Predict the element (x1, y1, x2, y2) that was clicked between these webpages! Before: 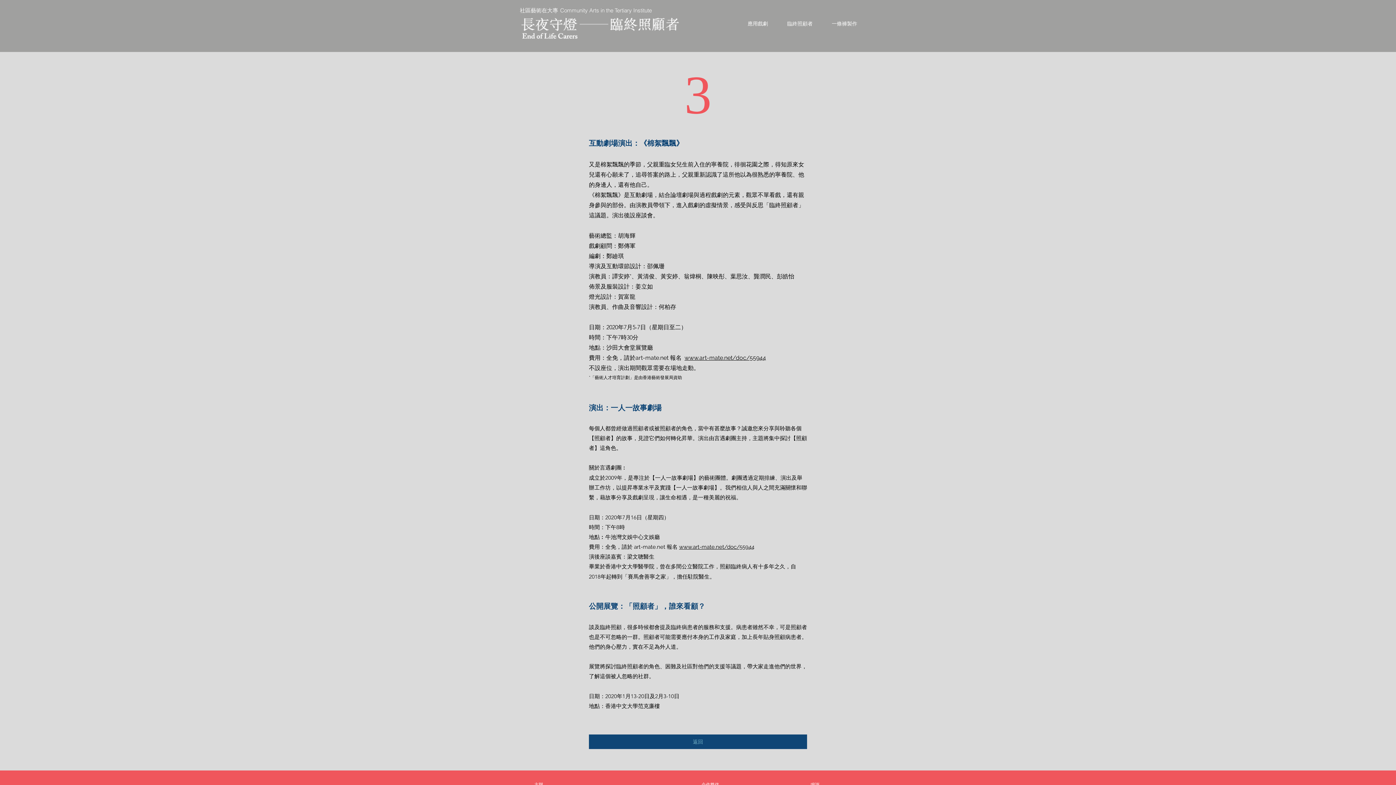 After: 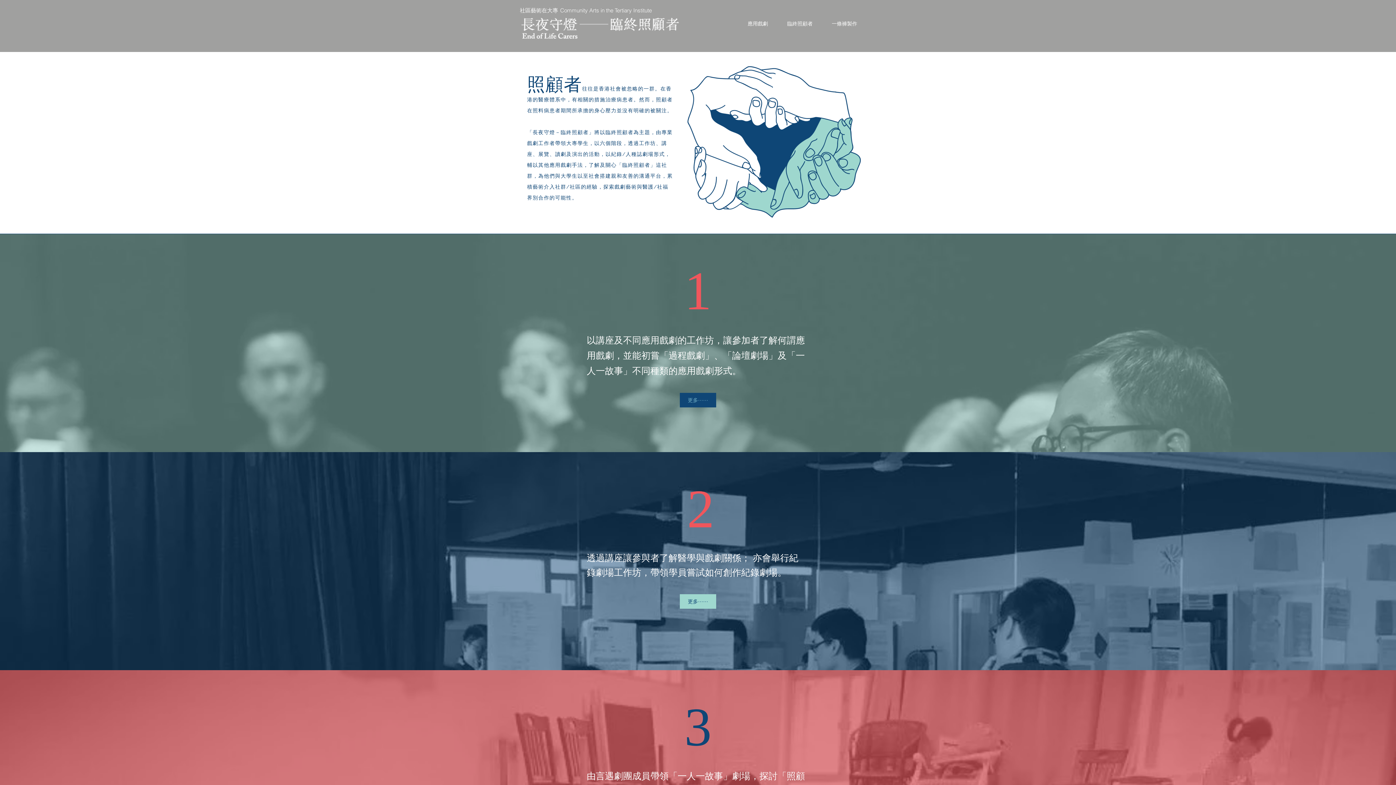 Action: bbox: (589, 734, 807, 749) label: 返回